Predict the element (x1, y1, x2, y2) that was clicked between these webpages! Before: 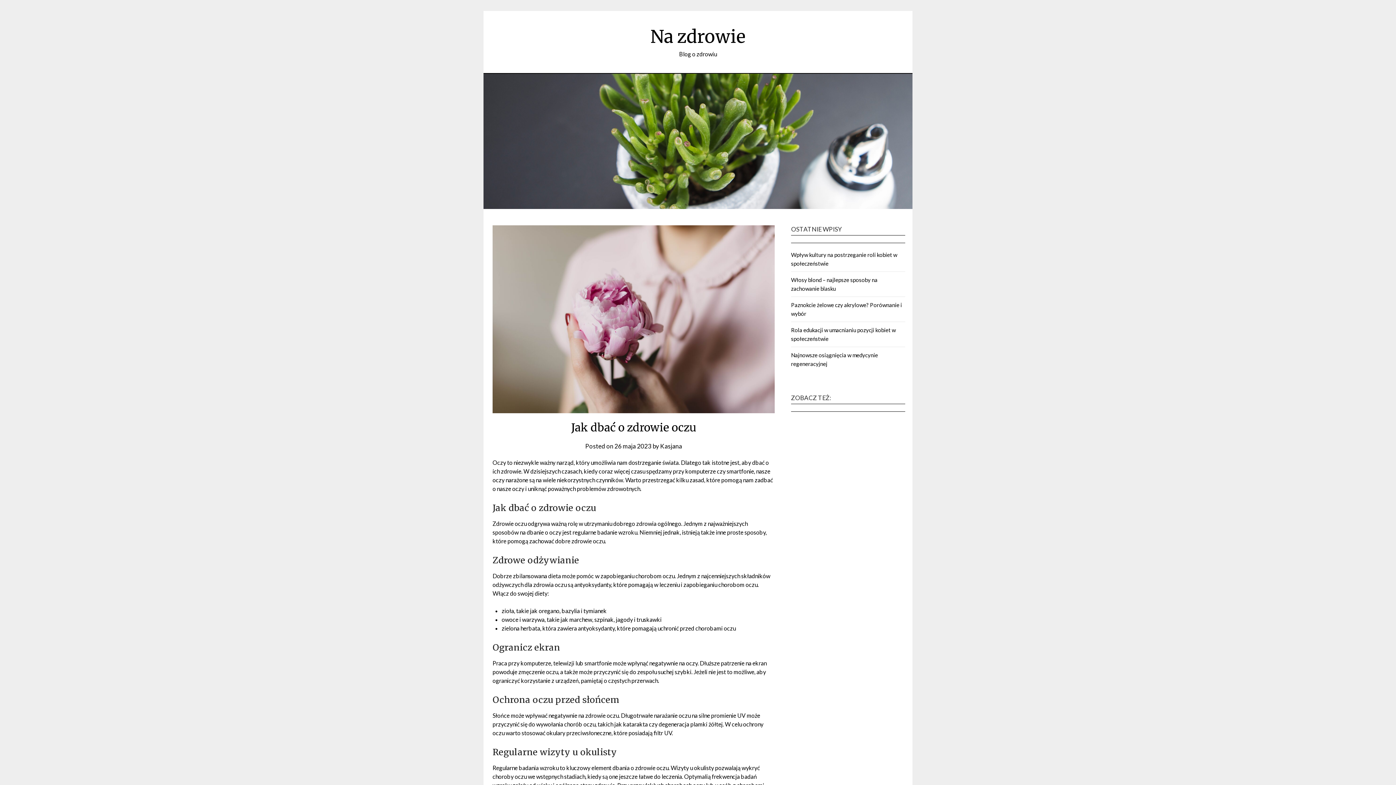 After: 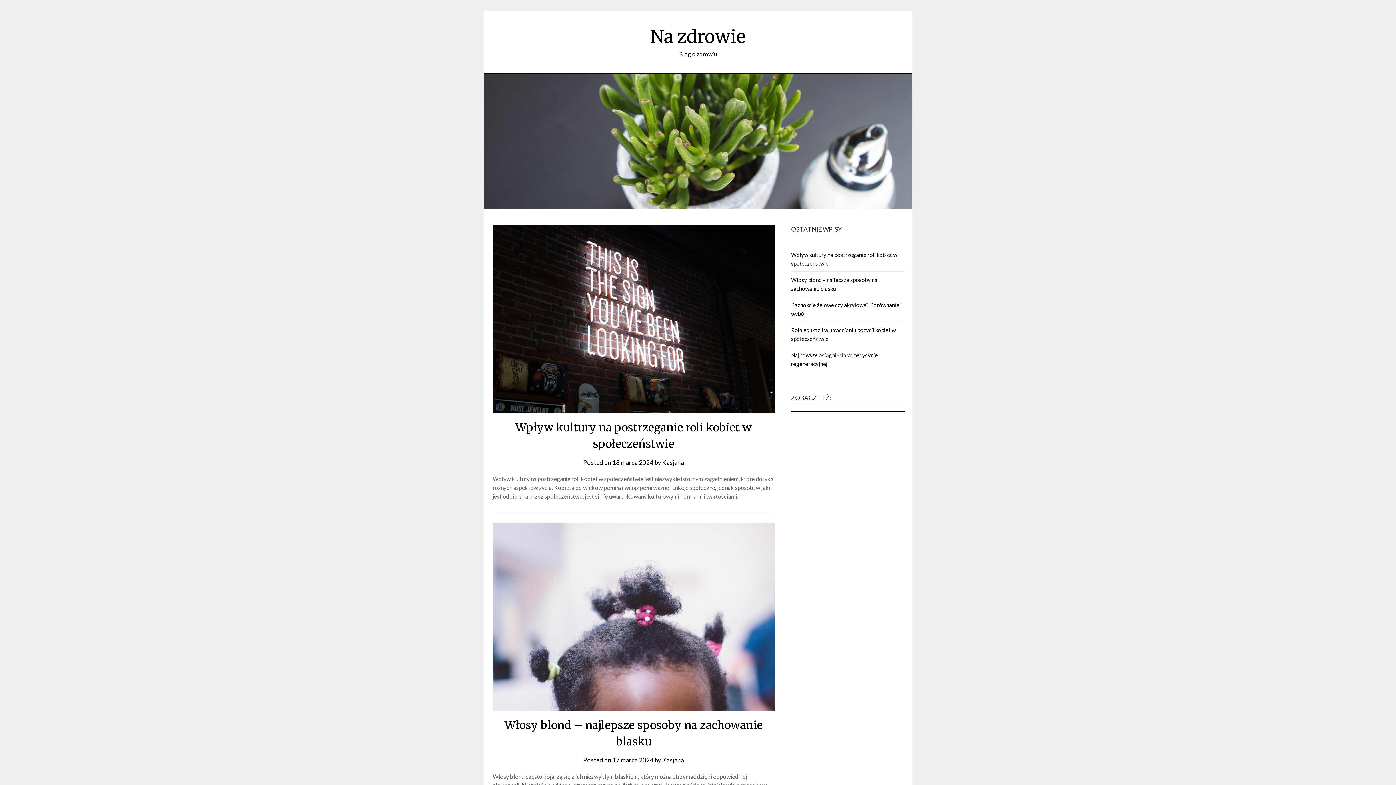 Action: bbox: (650, 25, 745, 47) label: Na zdrowie